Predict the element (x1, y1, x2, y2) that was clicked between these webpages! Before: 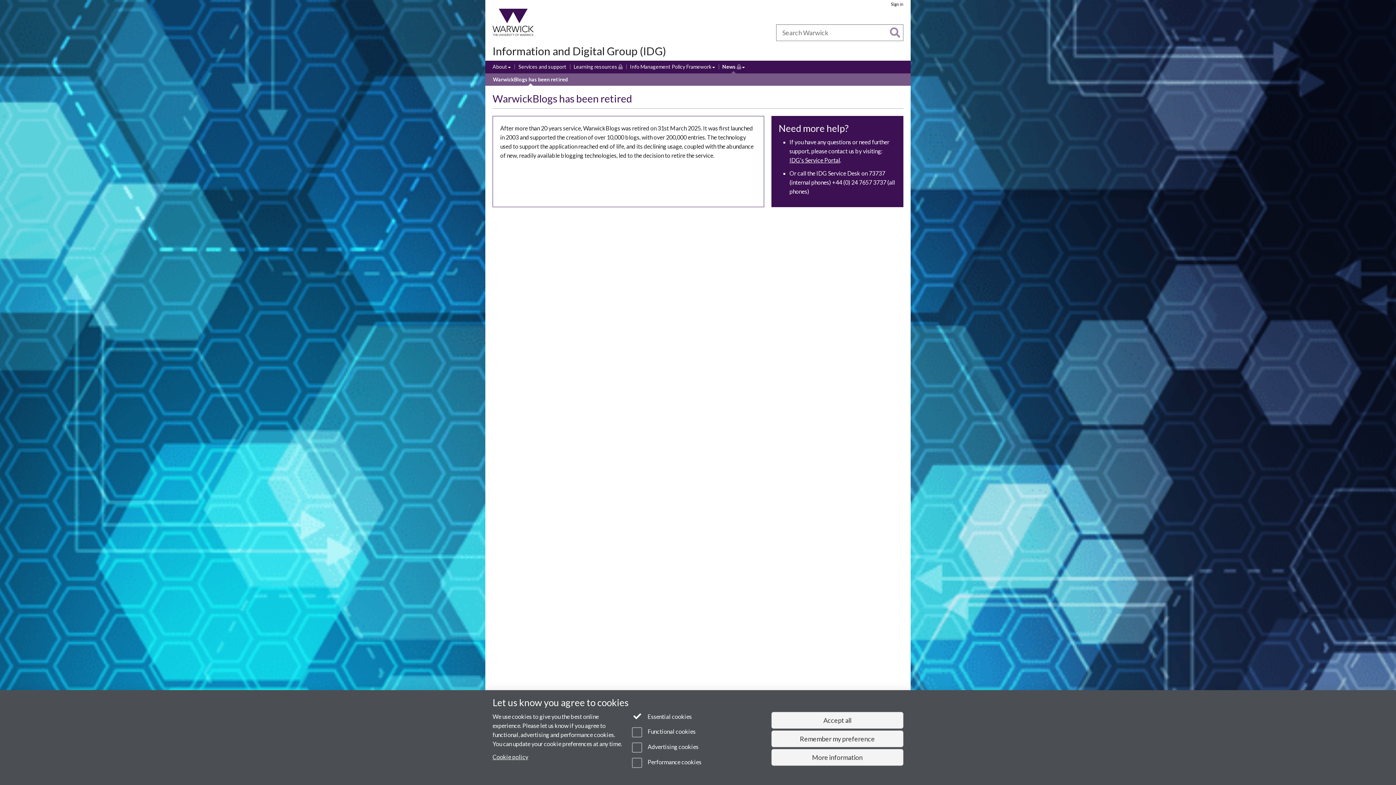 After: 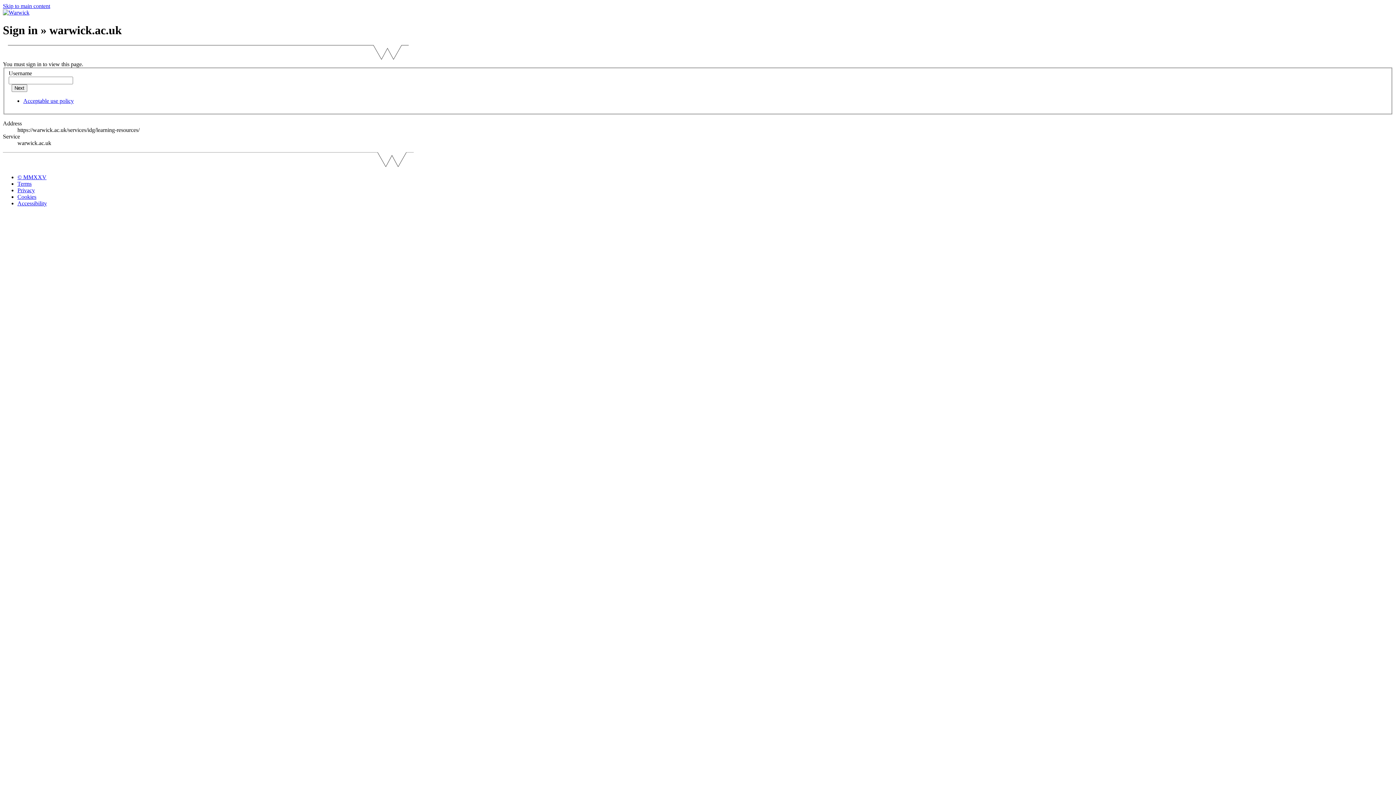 Action: bbox: (573, 63, 622, 71) label: Learning resources
(Restricted permissions)